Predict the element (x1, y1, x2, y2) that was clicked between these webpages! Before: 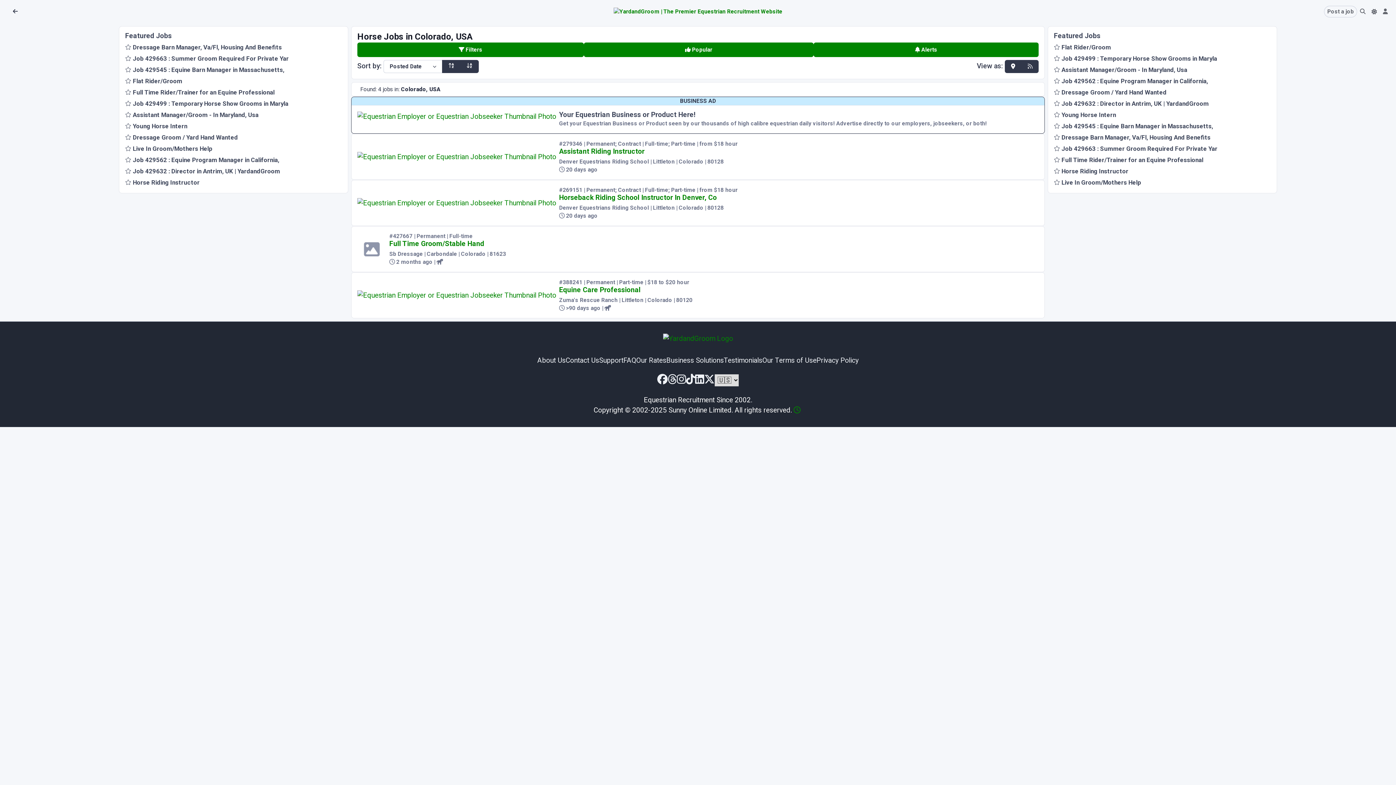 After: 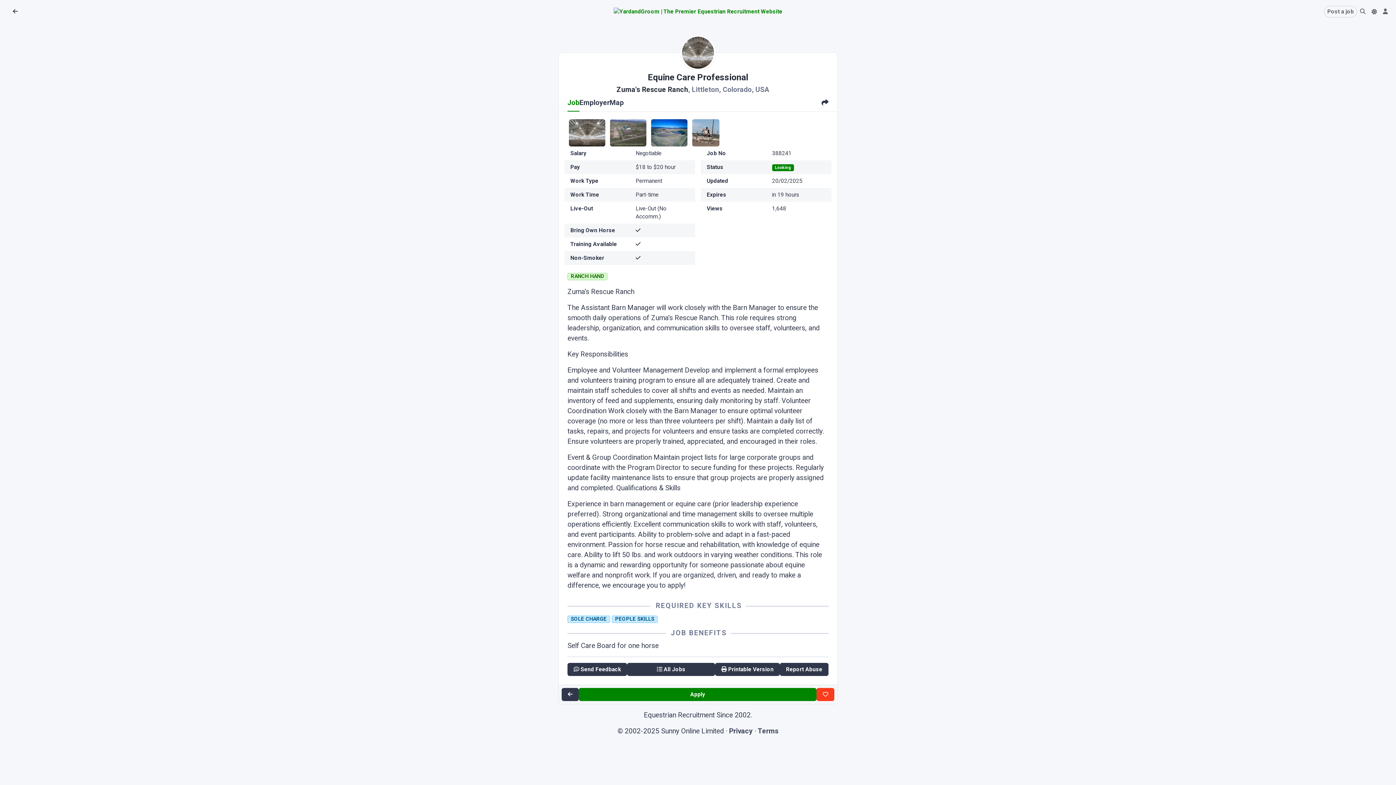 Action: bbox: (559, 285, 640, 294) label: Equine Care Professional